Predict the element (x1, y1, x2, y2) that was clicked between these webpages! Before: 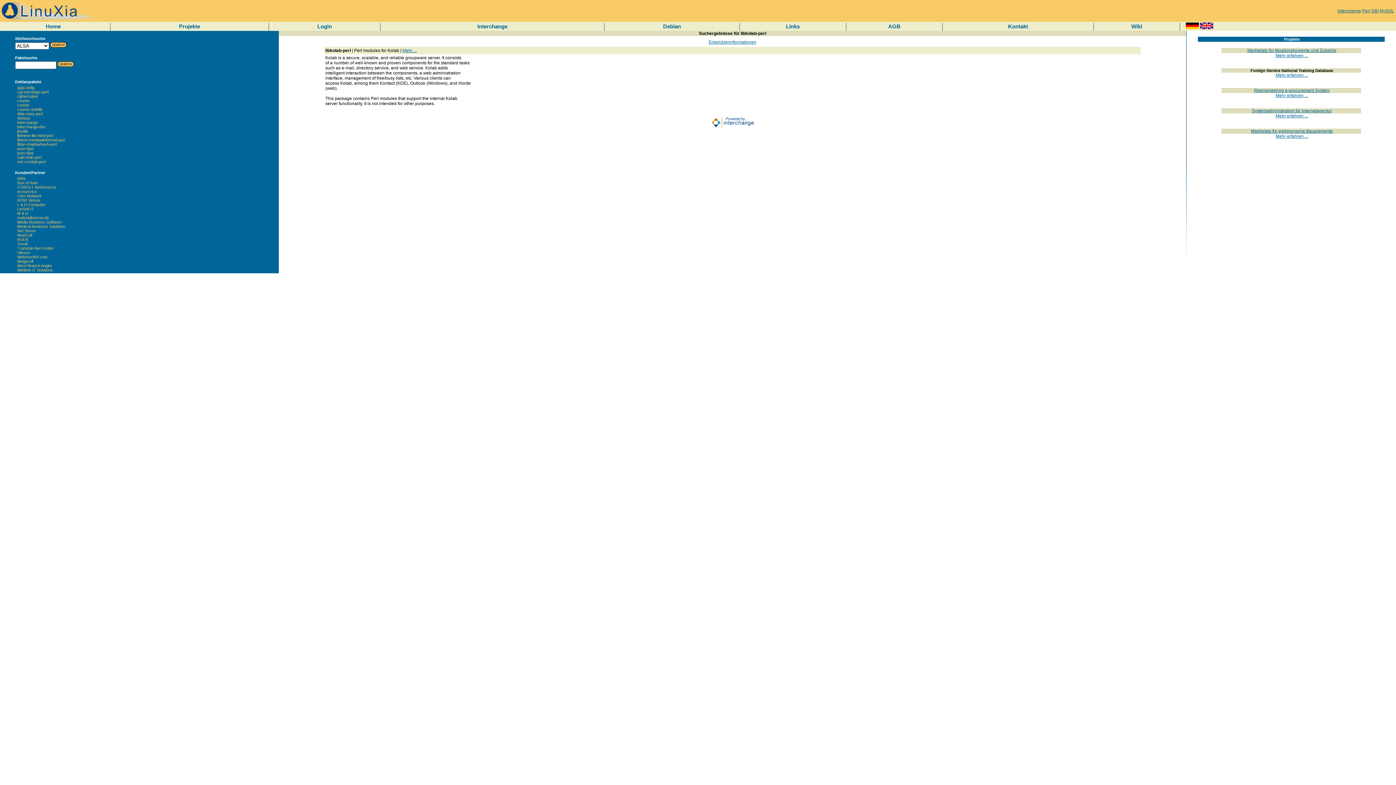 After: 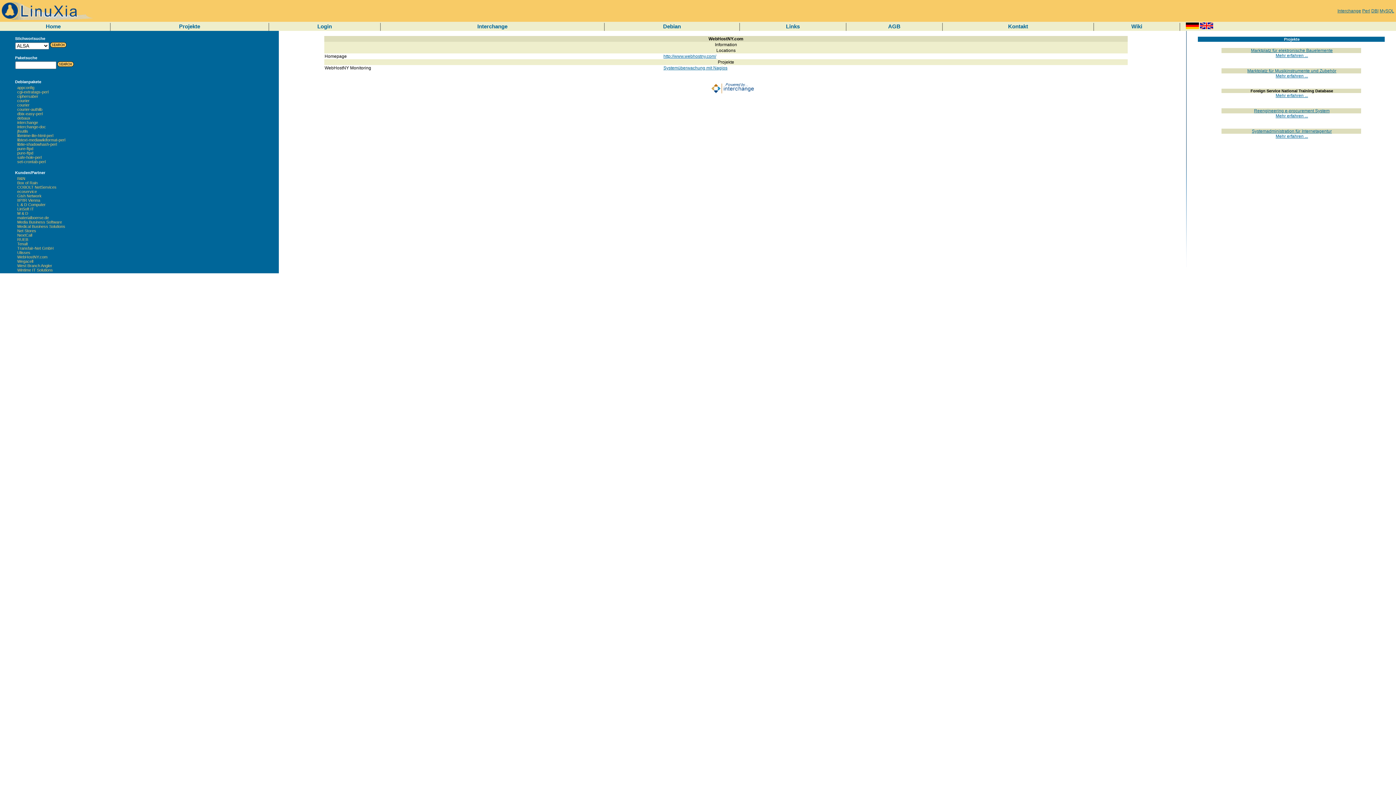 Action: bbox: (17, 254, 47, 259) label: WebHostNY.com